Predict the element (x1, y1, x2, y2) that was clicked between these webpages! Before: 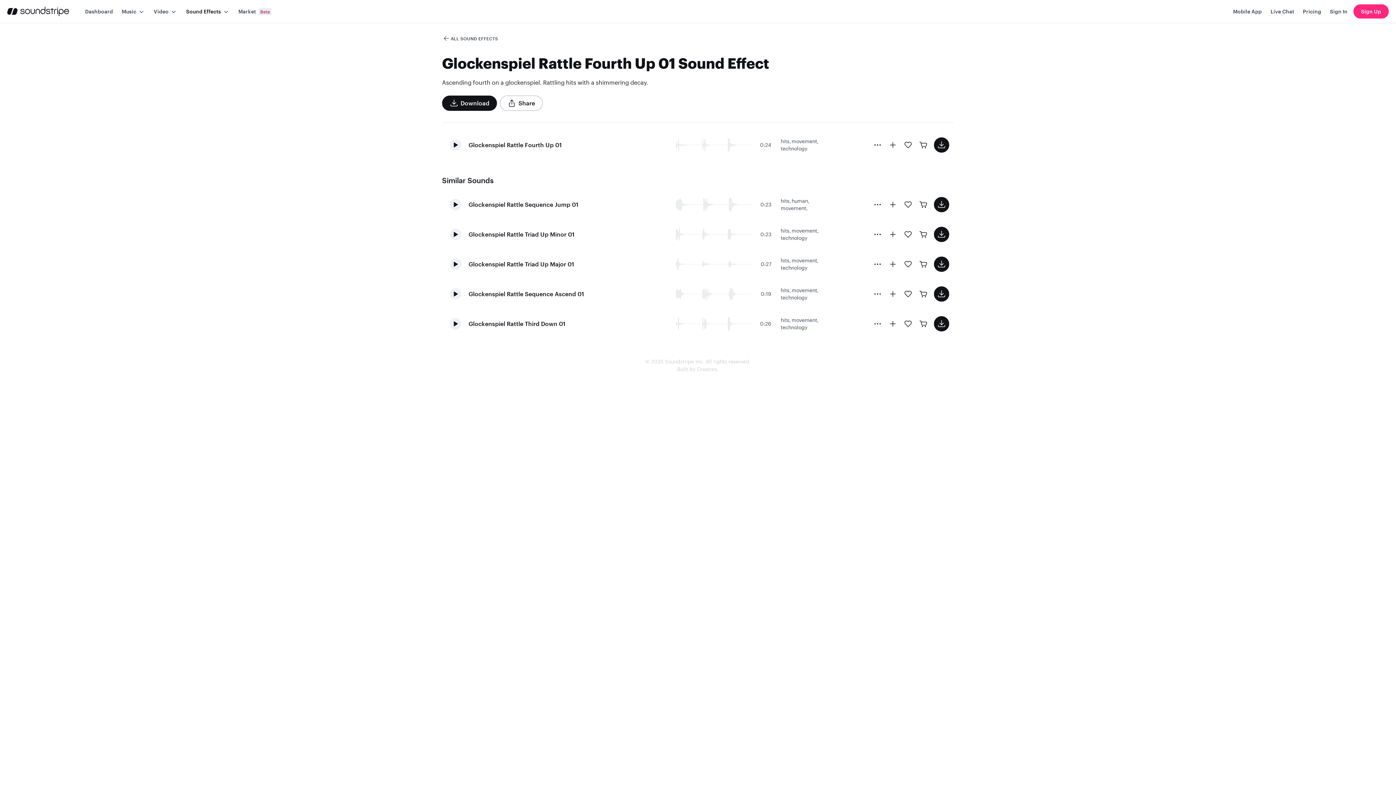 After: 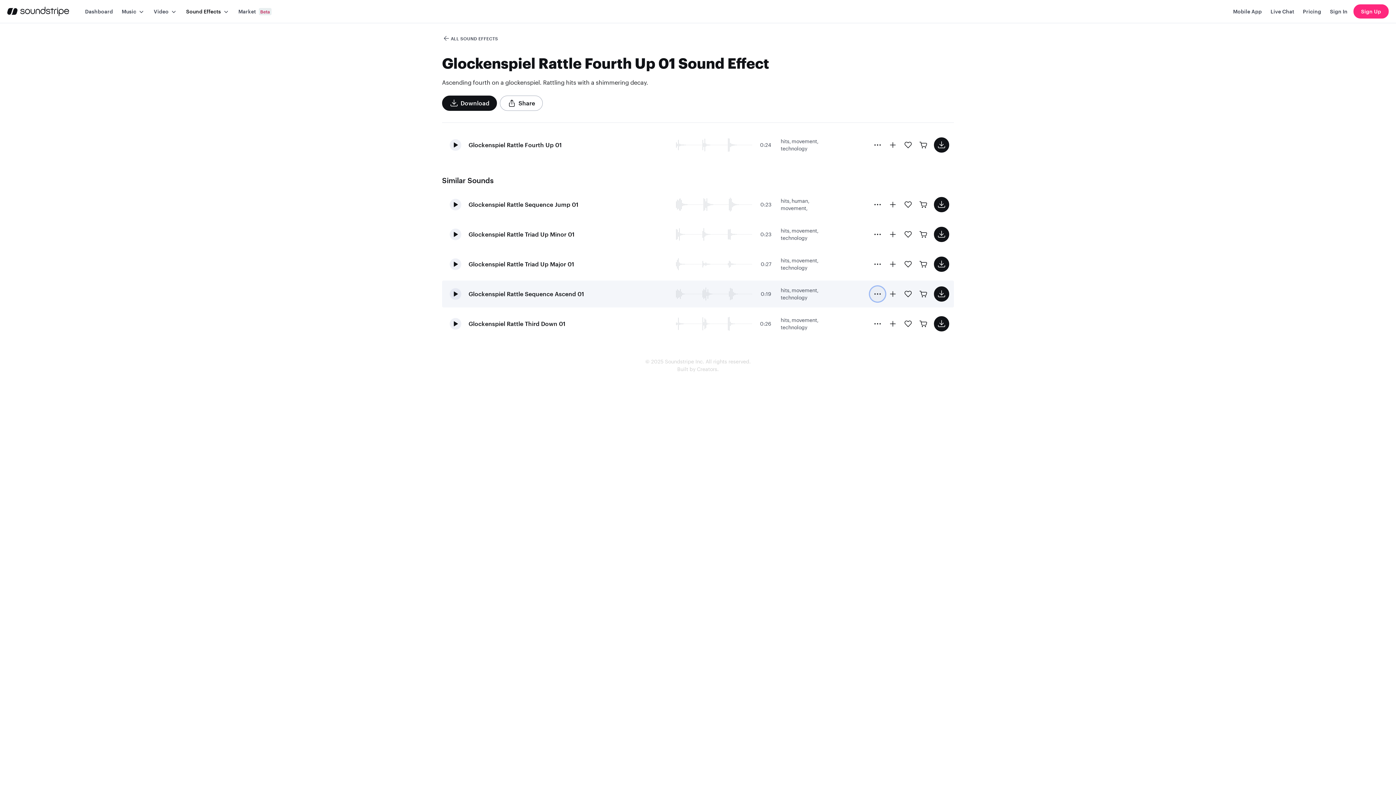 Action: bbox: (870, 286, 885, 301) label: More Options